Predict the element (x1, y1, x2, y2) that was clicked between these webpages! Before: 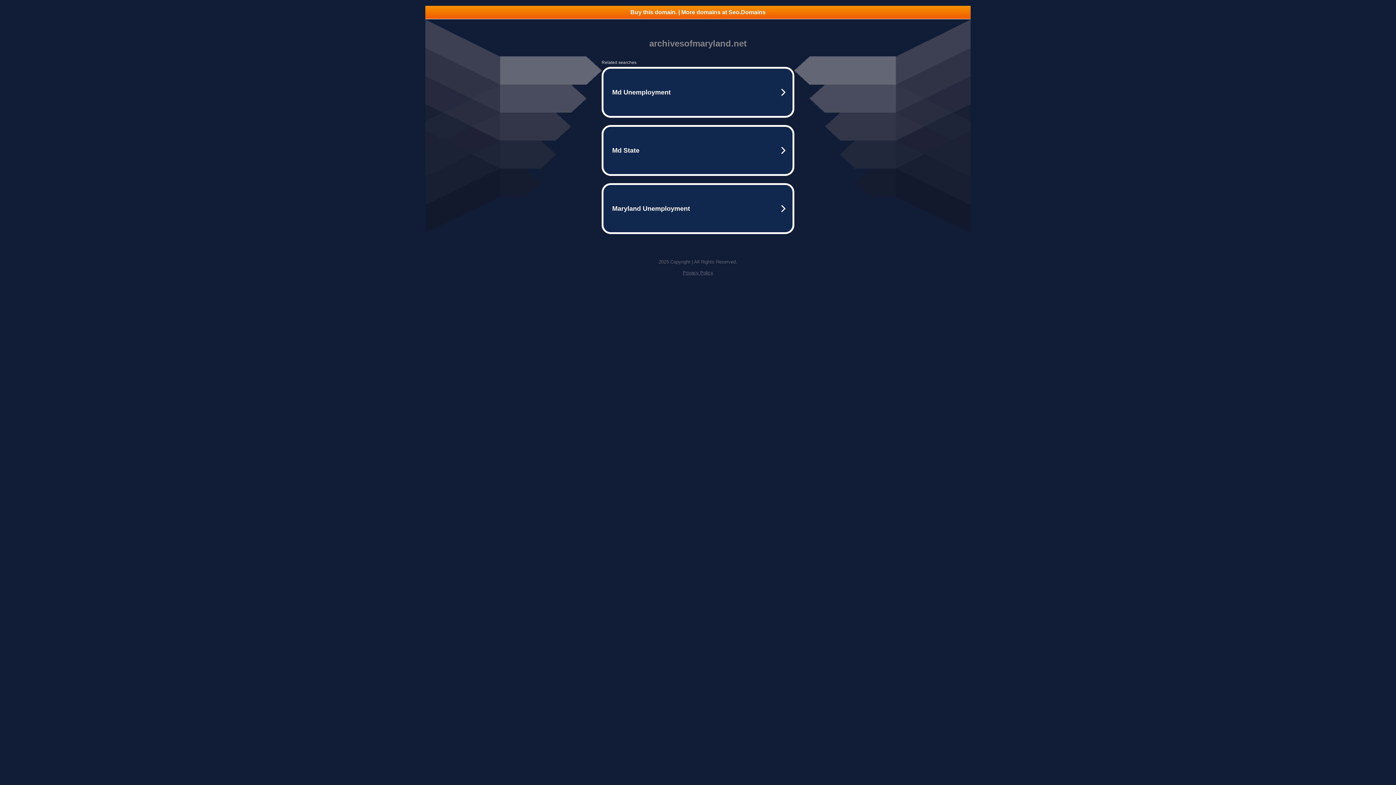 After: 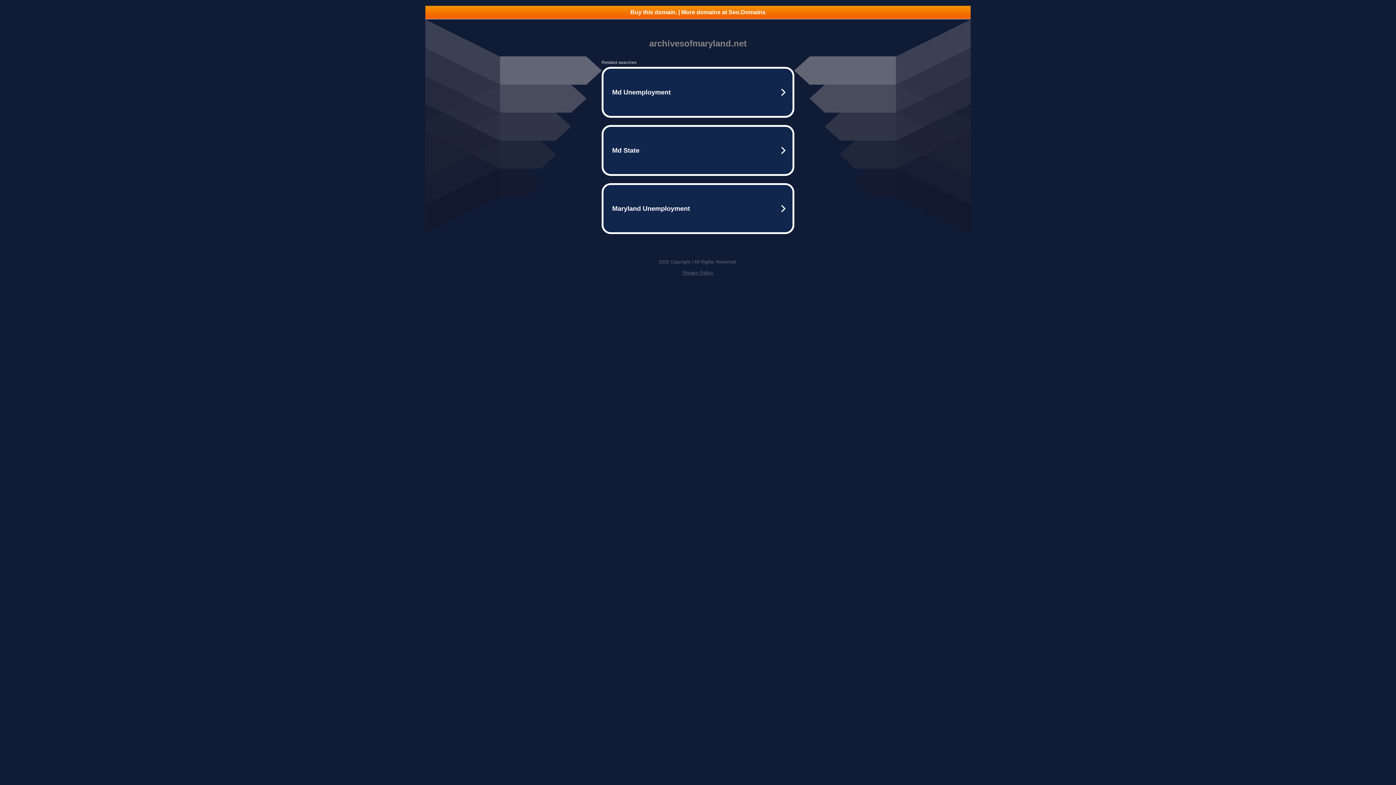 Action: bbox: (425, 5, 970, 18) label: Buy this domain. | More domains at Seo.Domains